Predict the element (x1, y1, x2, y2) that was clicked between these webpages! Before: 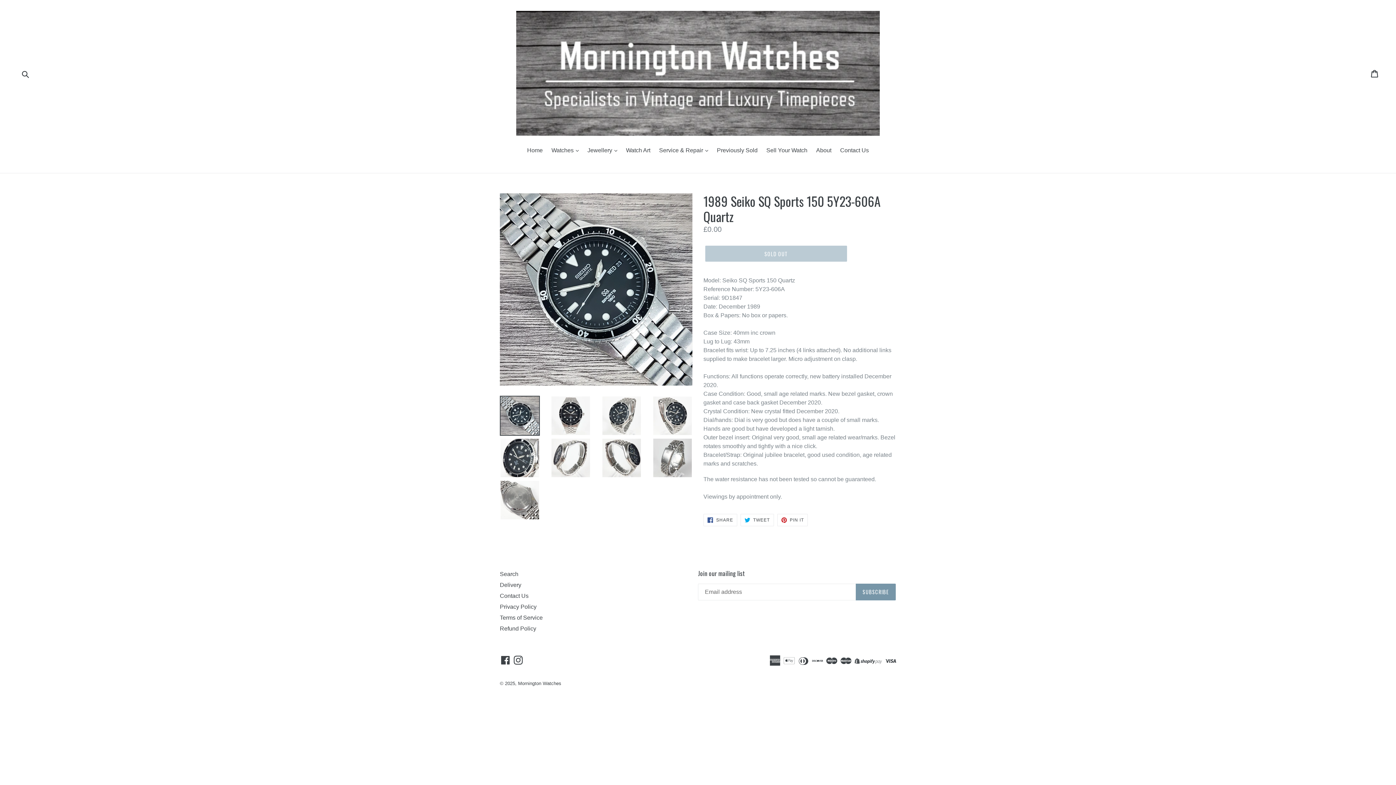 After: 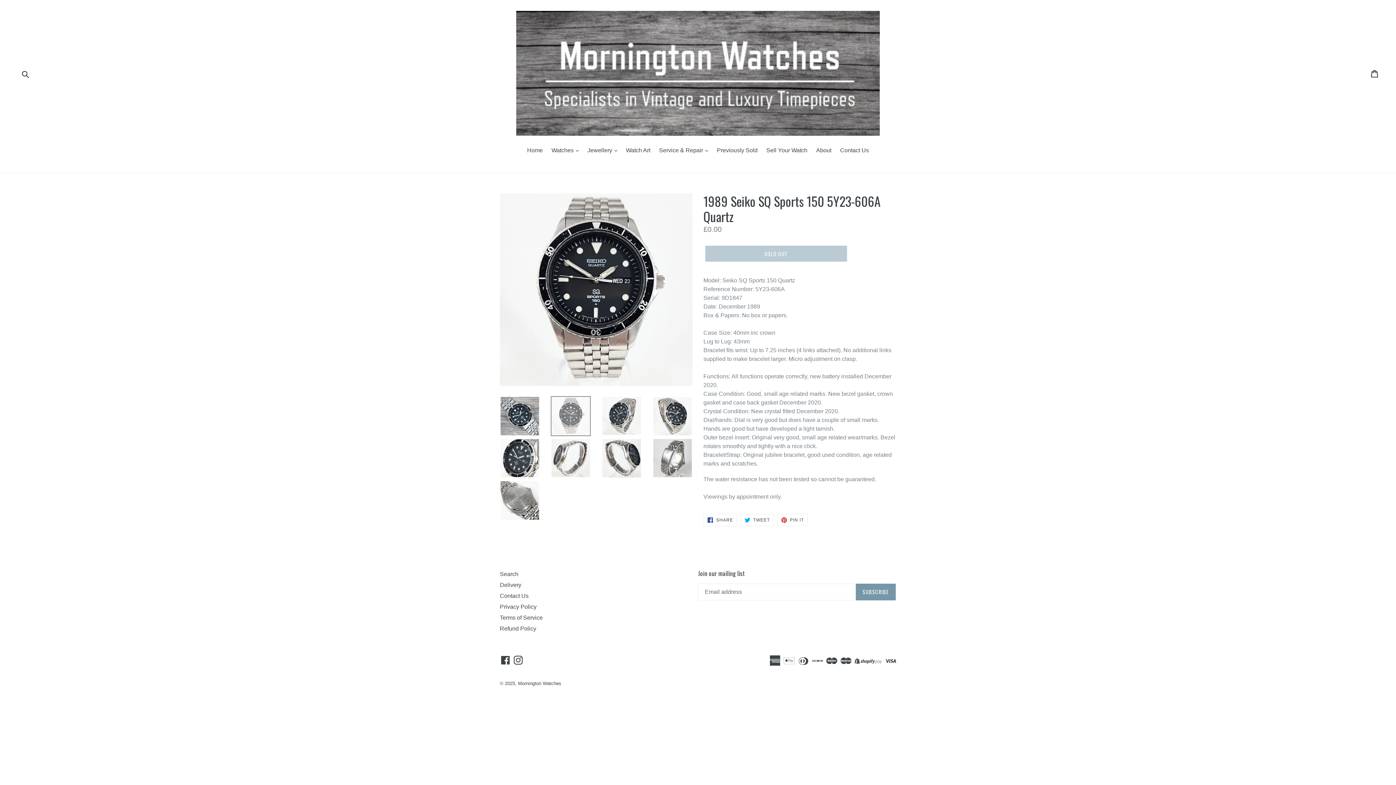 Action: bbox: (550, 396, 590, 436)